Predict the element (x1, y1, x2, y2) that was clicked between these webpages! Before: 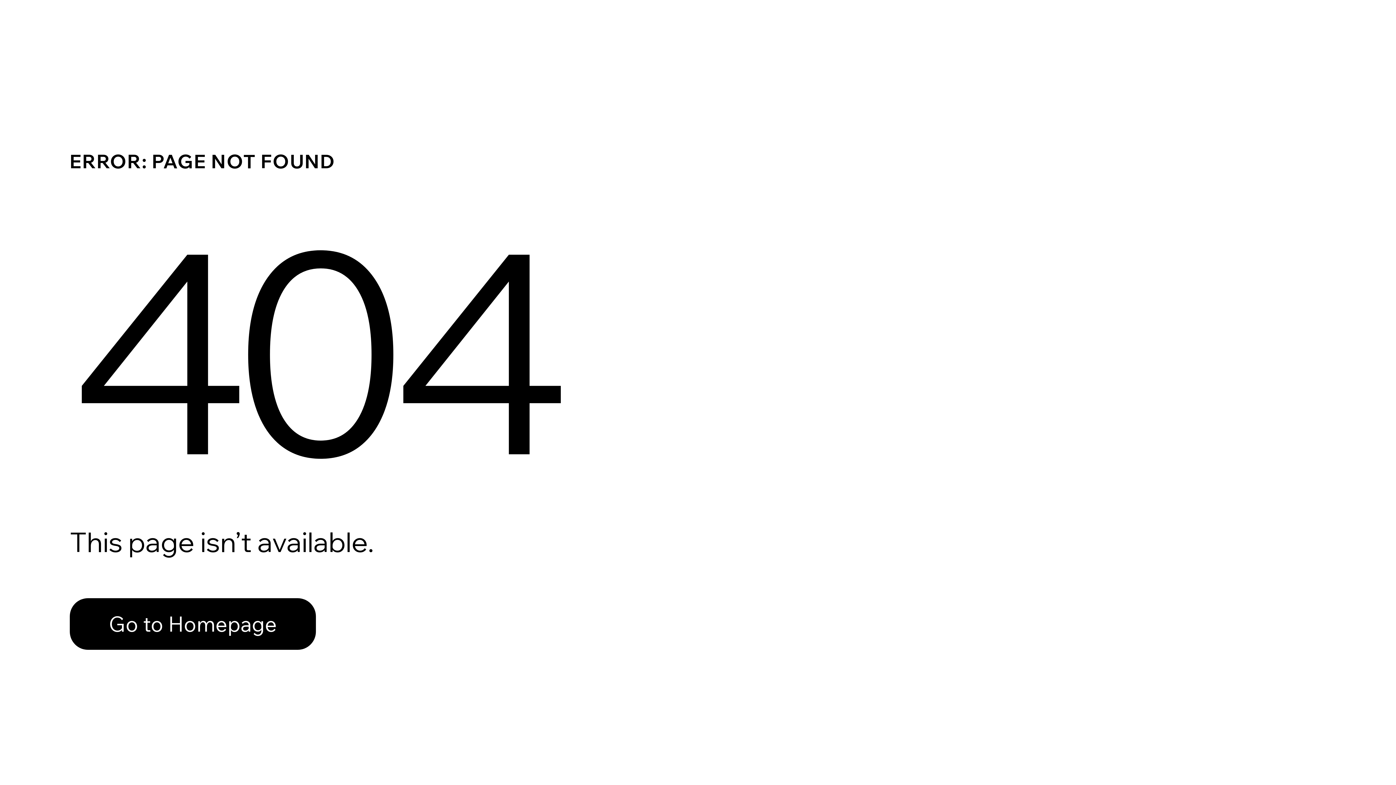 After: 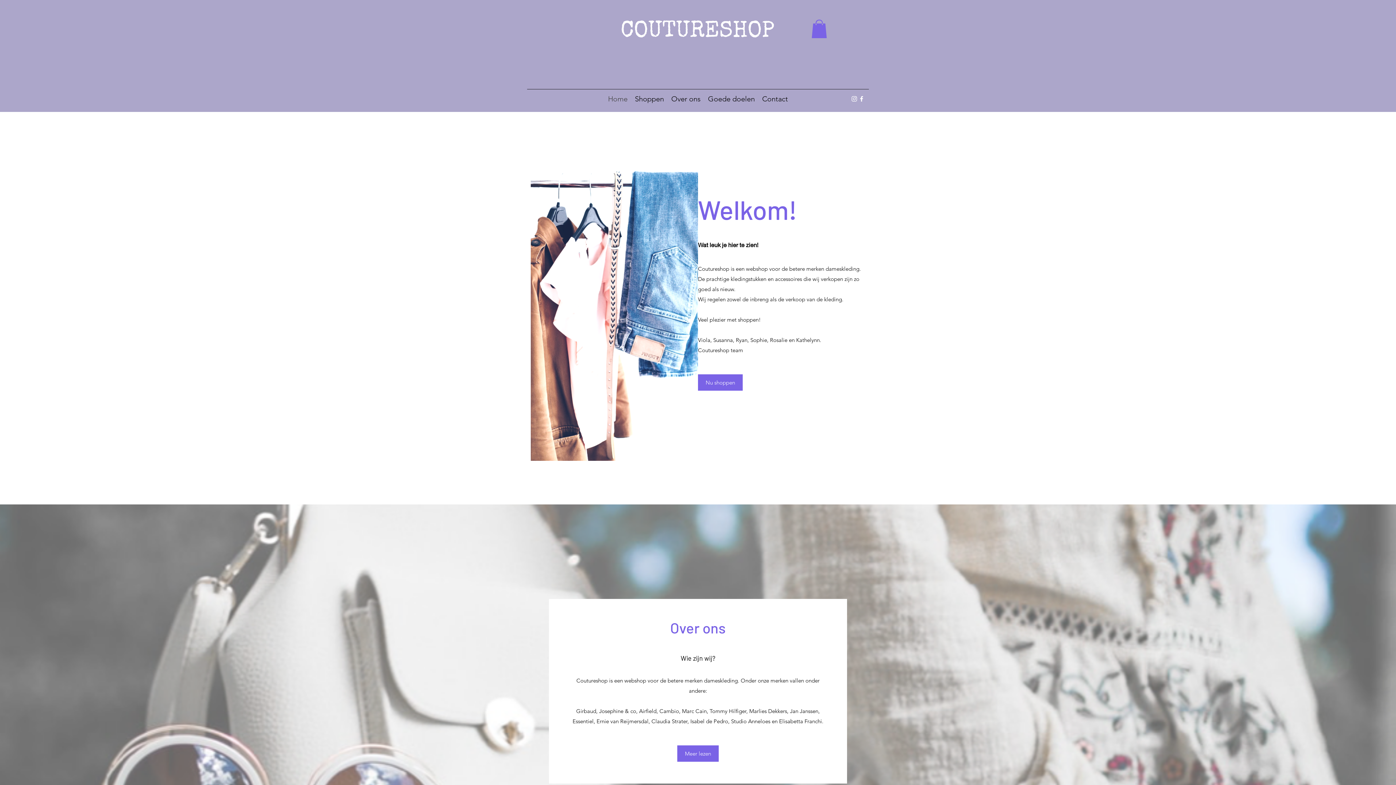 Action: label: Go to Homepage bbox: (69, 598, 316, 650)